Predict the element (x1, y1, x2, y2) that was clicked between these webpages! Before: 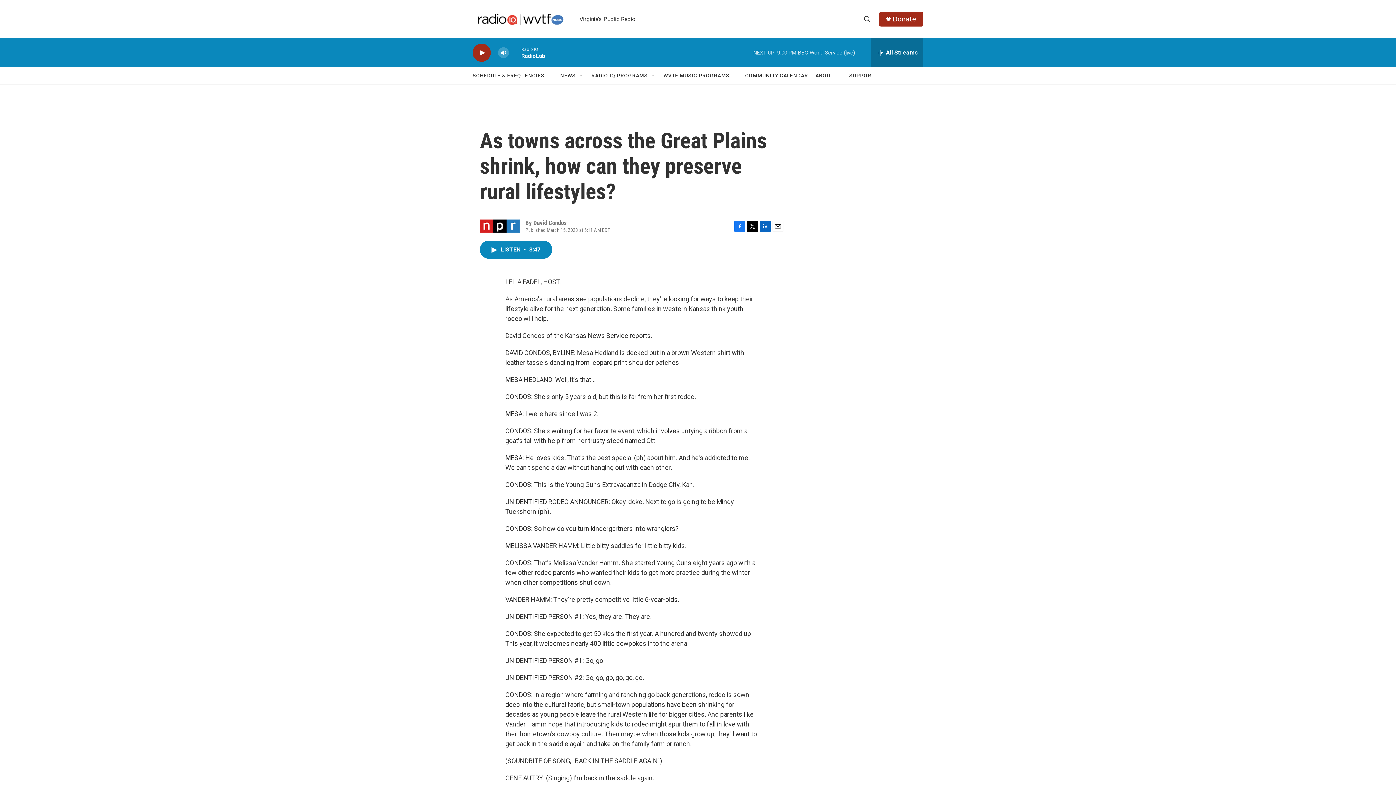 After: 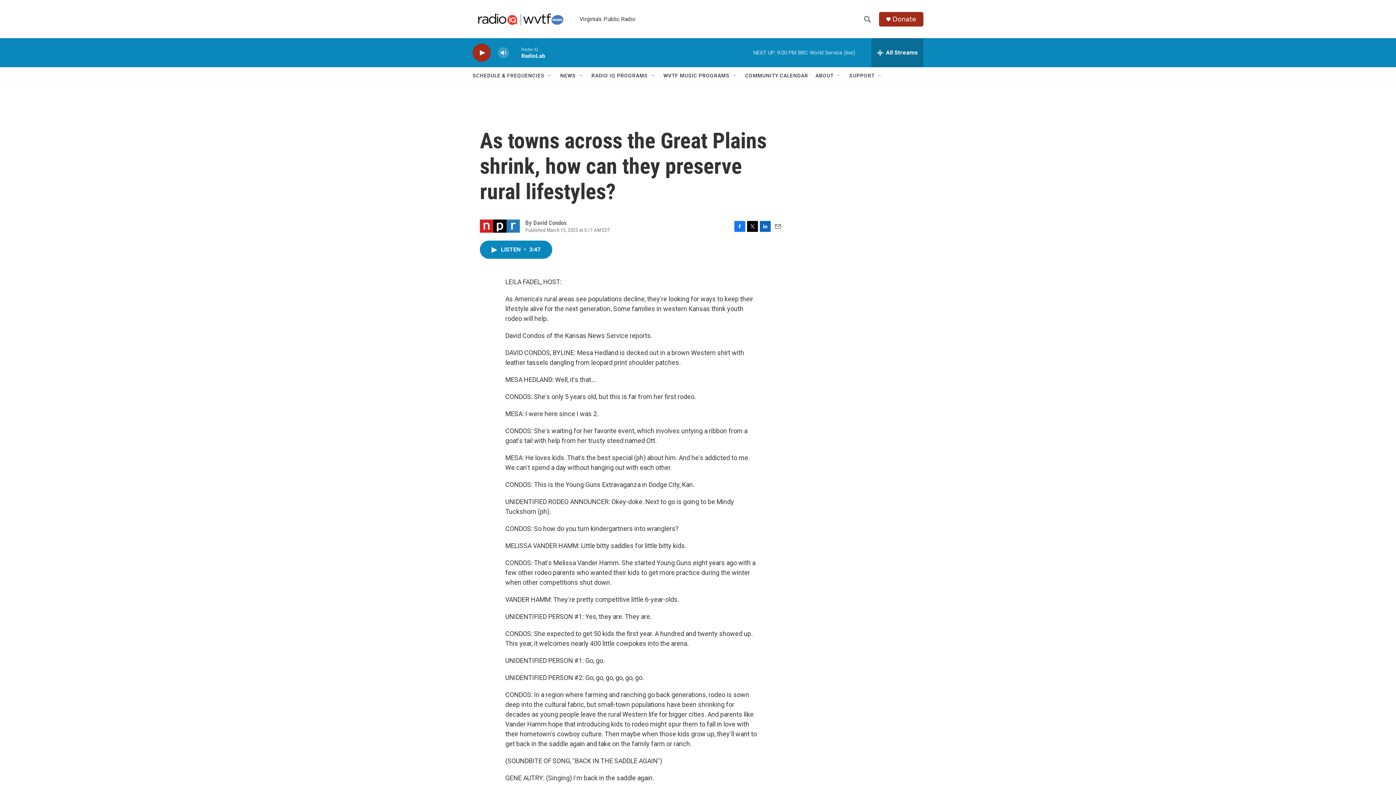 Action: label: Twitter bbox: (747, 220, 758, 231)